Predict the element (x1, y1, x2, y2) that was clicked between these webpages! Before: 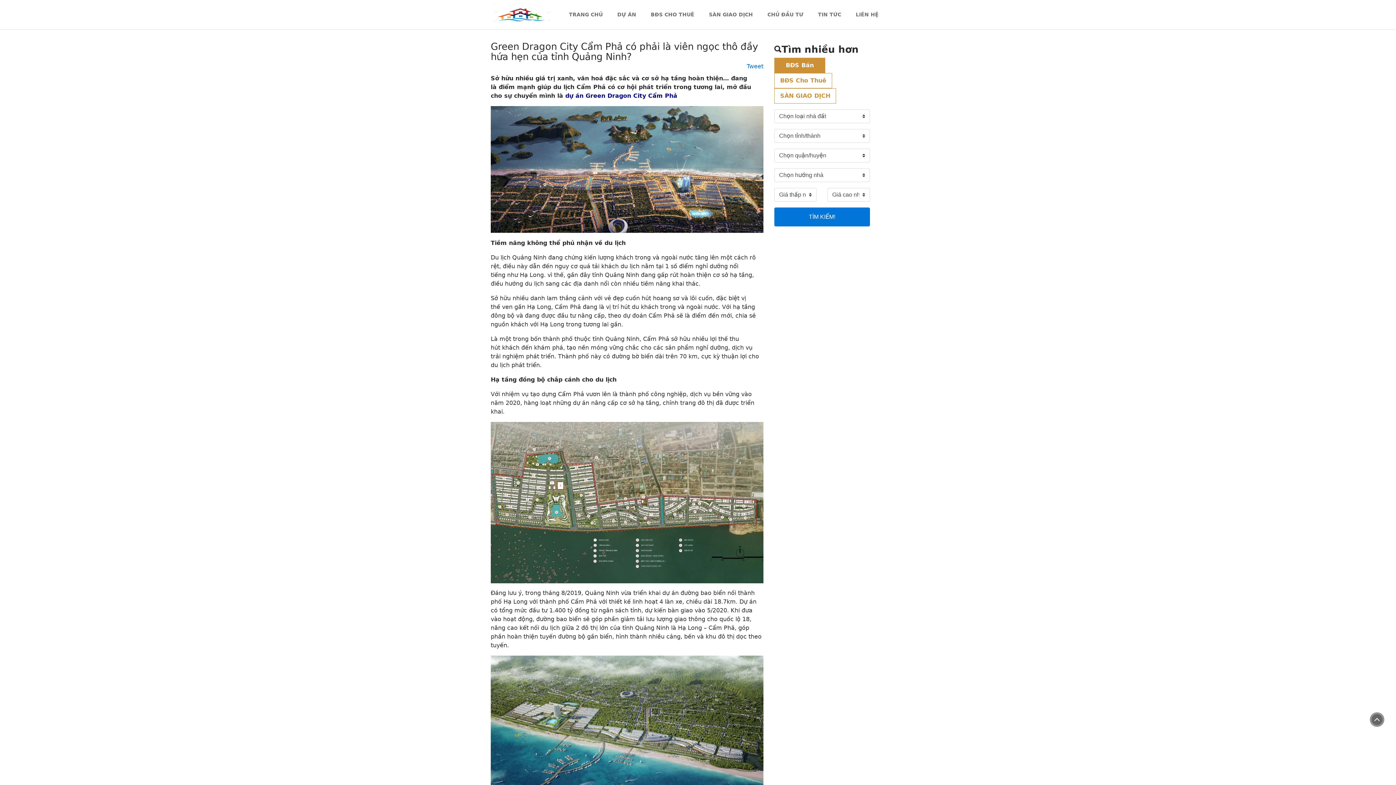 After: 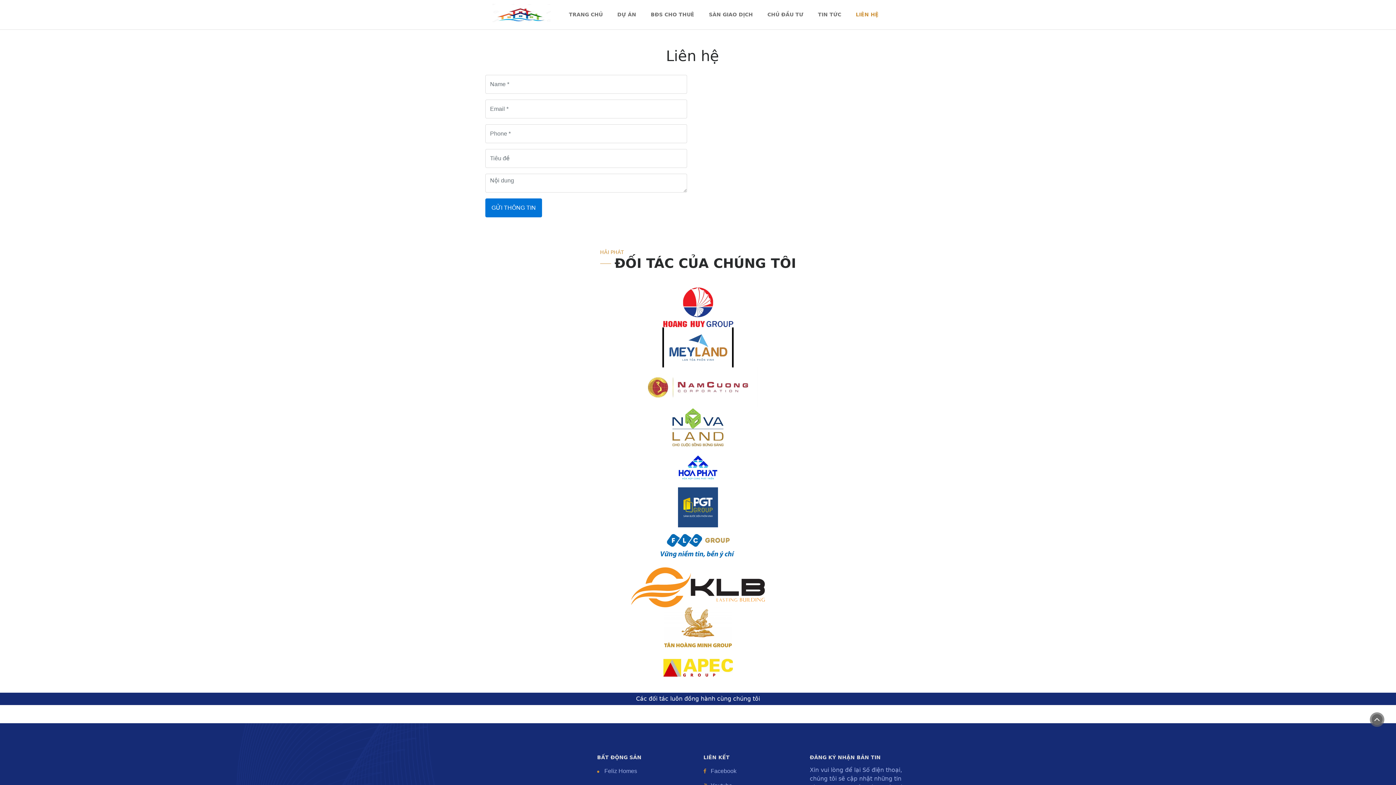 Action: label: LIÊN HỆ bbox: (856, 11, 878, 17)